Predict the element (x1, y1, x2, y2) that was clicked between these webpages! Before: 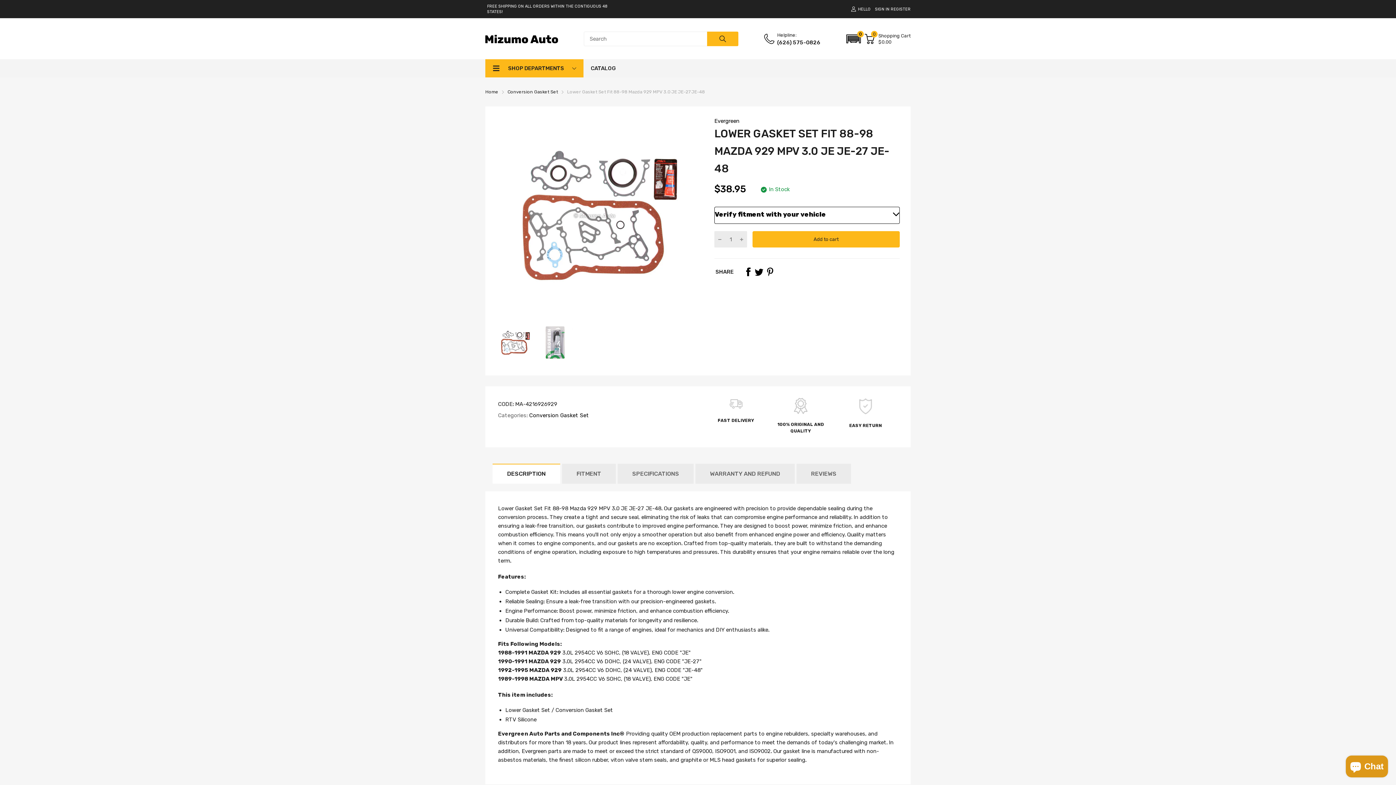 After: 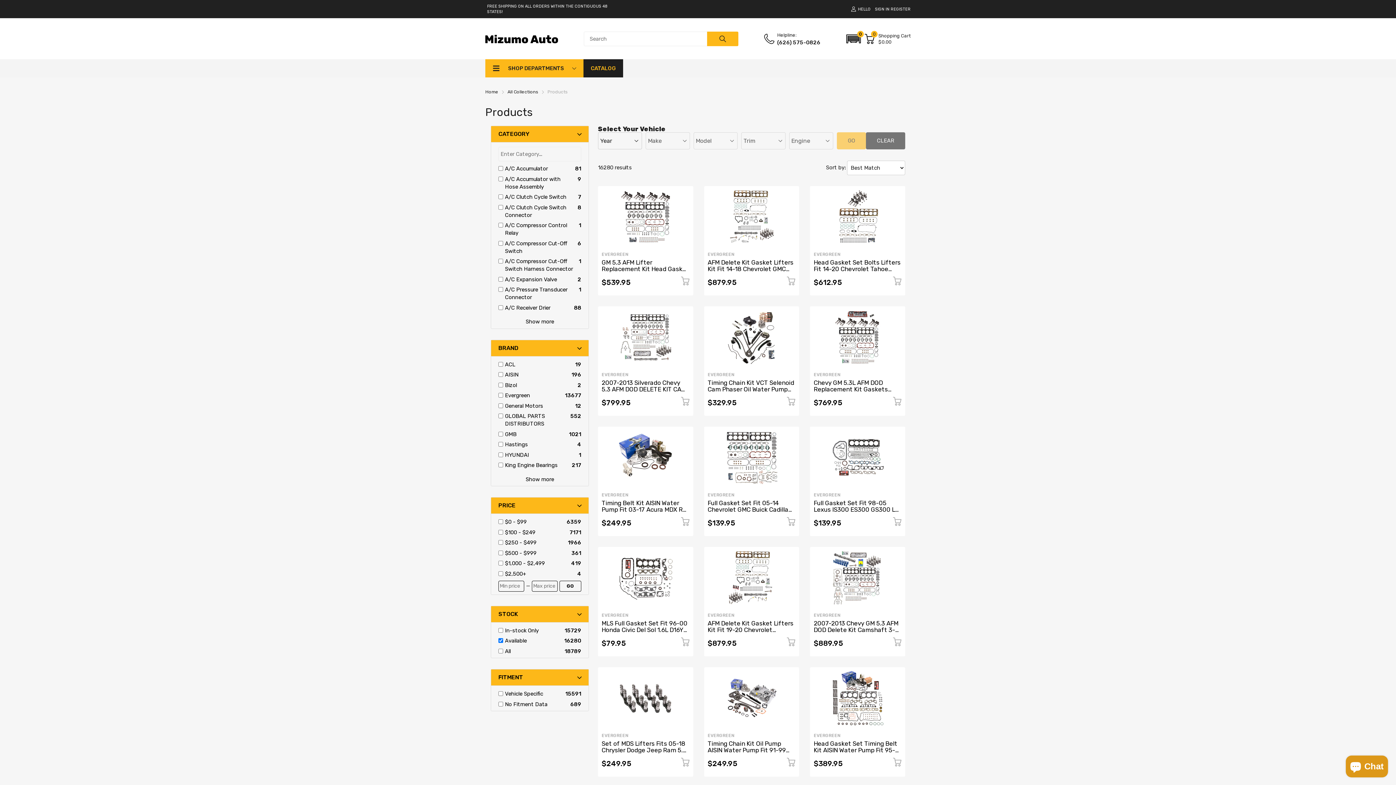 Action: label: CATALOG bbox: (590, 59, 616, 77)